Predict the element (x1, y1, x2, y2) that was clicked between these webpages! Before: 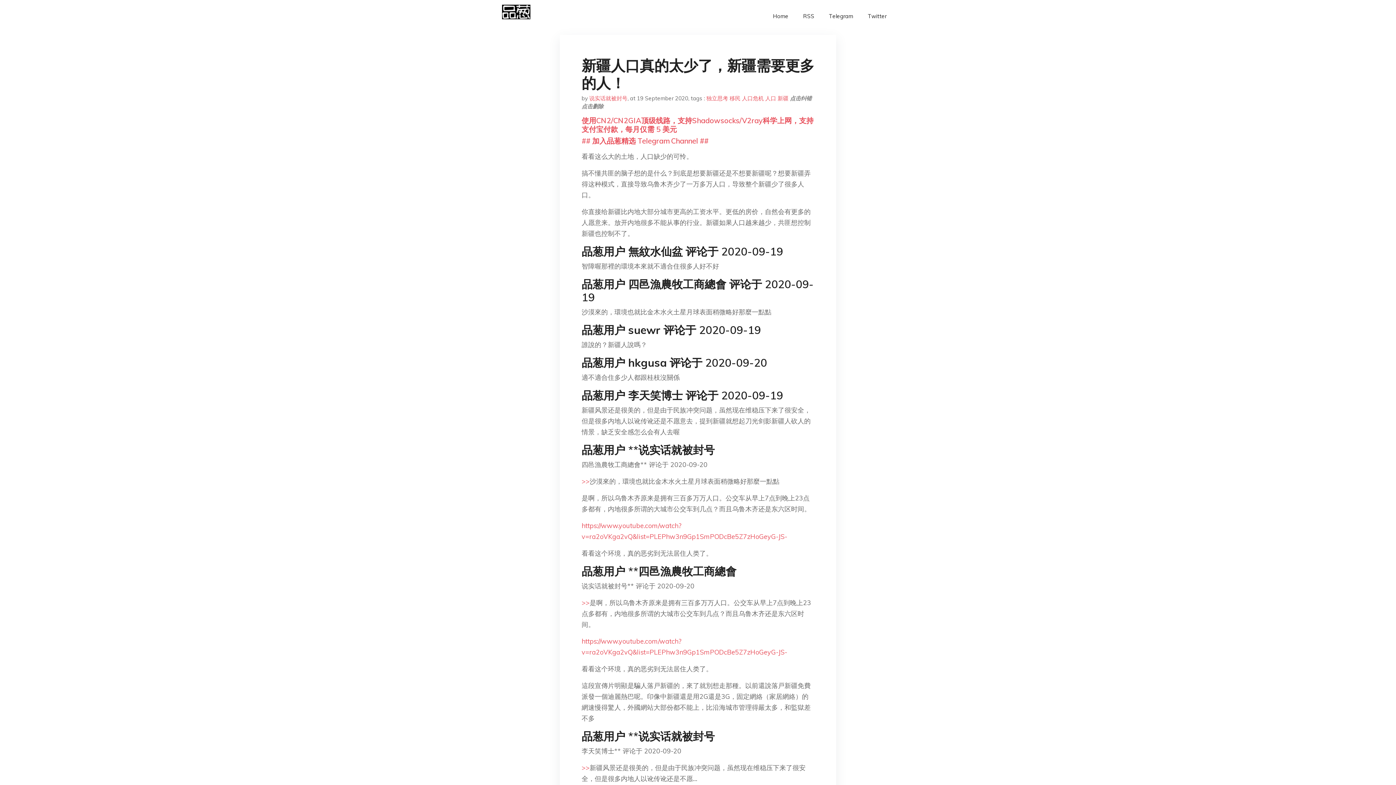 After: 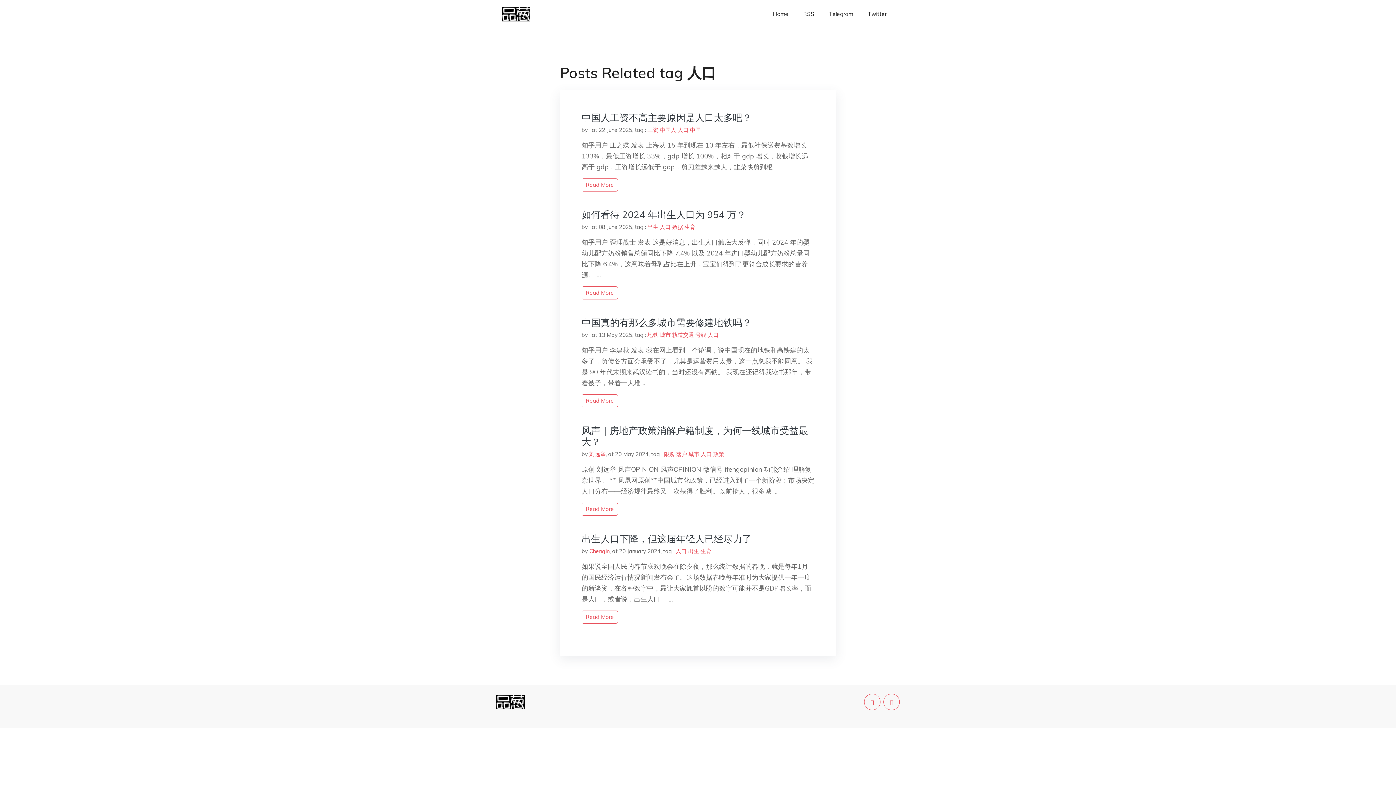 Action: bbox: (765, 94, 776, 101) label: 人口